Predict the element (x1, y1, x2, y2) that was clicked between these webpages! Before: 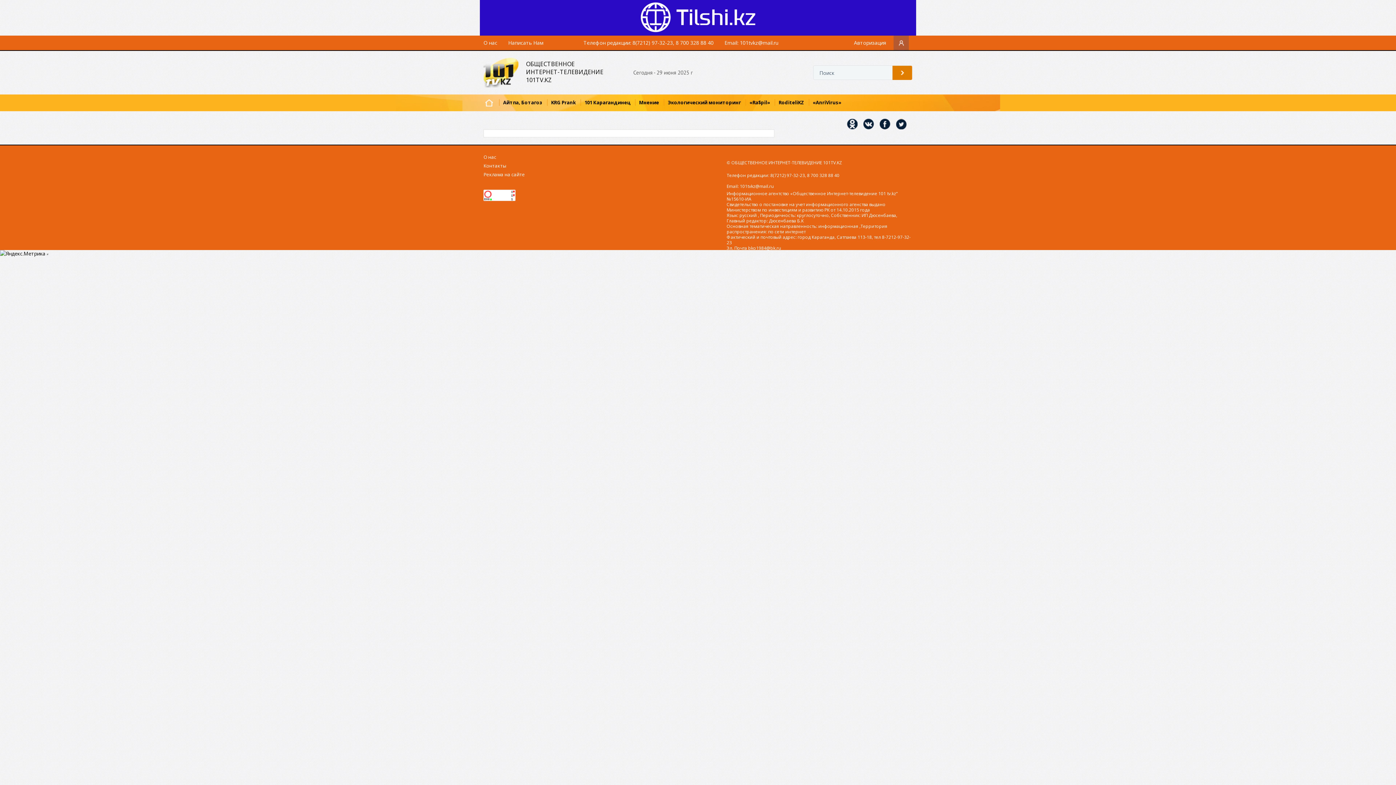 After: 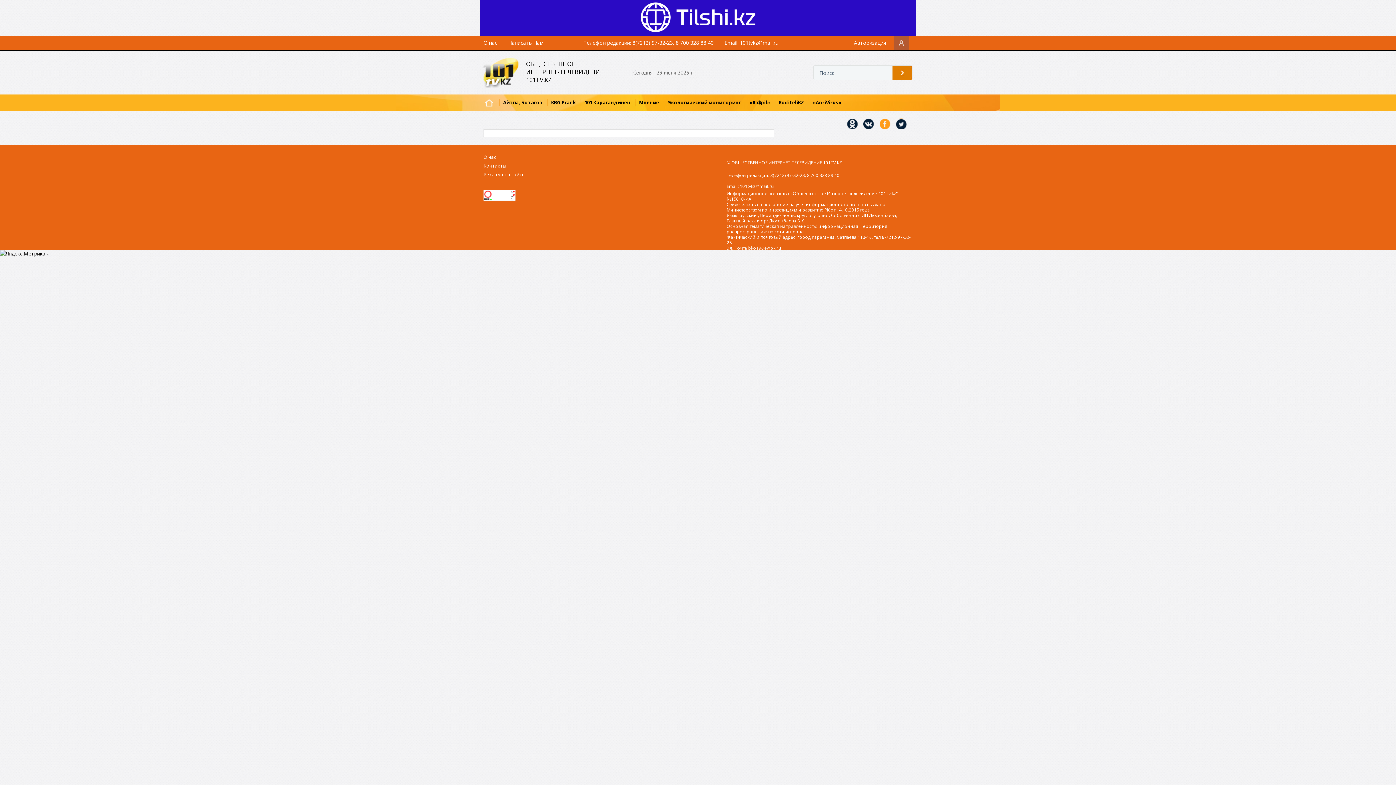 Action: bbox: (880, 118, 890, 129)